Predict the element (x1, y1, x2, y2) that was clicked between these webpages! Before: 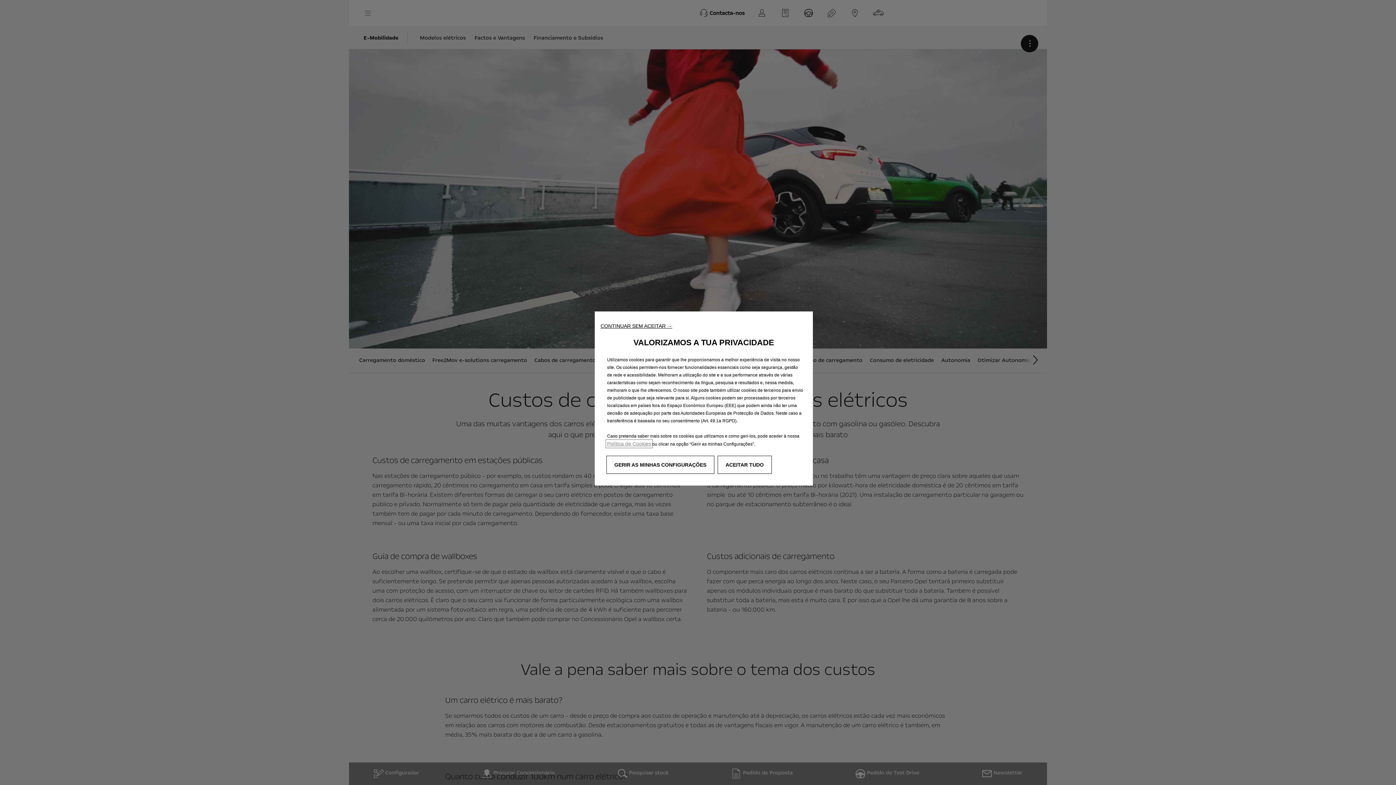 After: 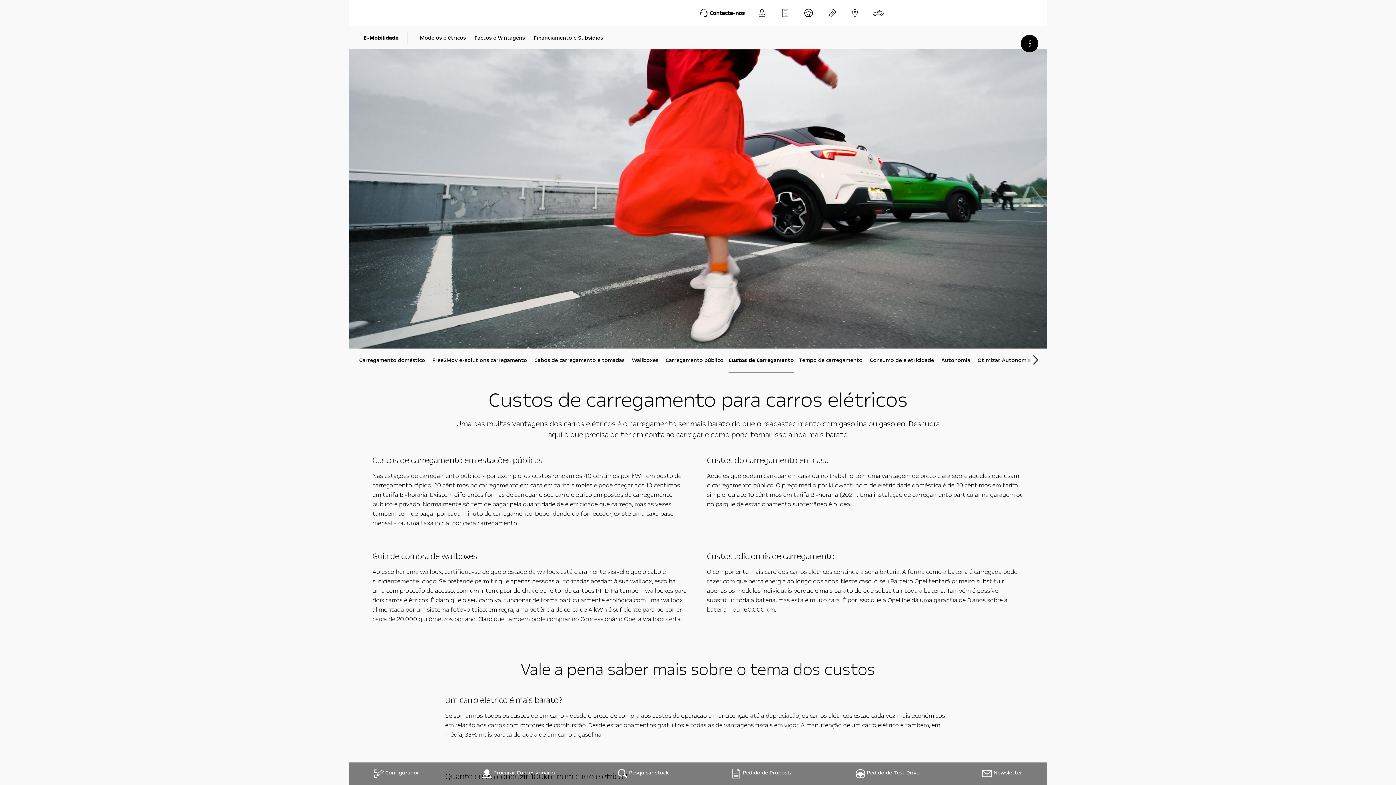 Action: label: ACEITAR TUDO bbox: (717, 456, 772, 474)